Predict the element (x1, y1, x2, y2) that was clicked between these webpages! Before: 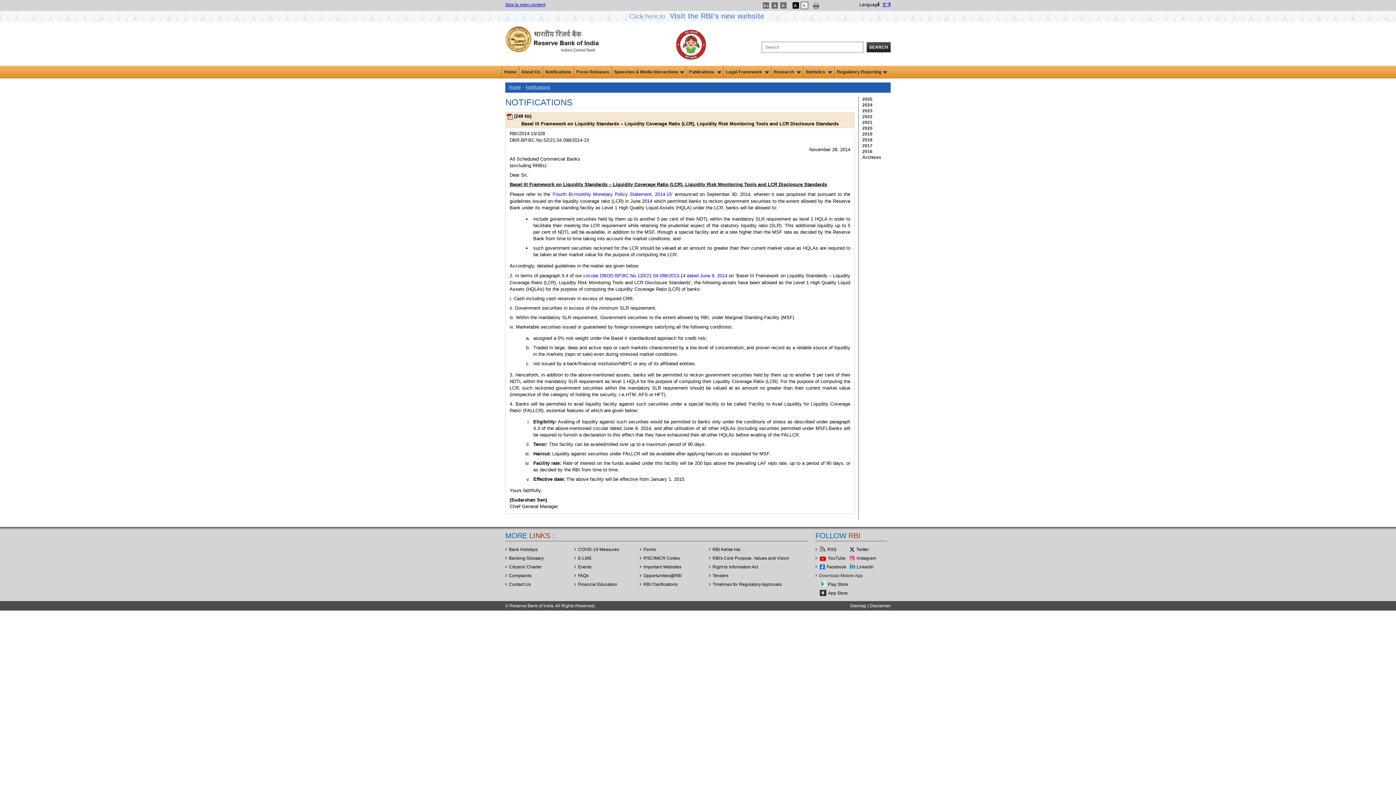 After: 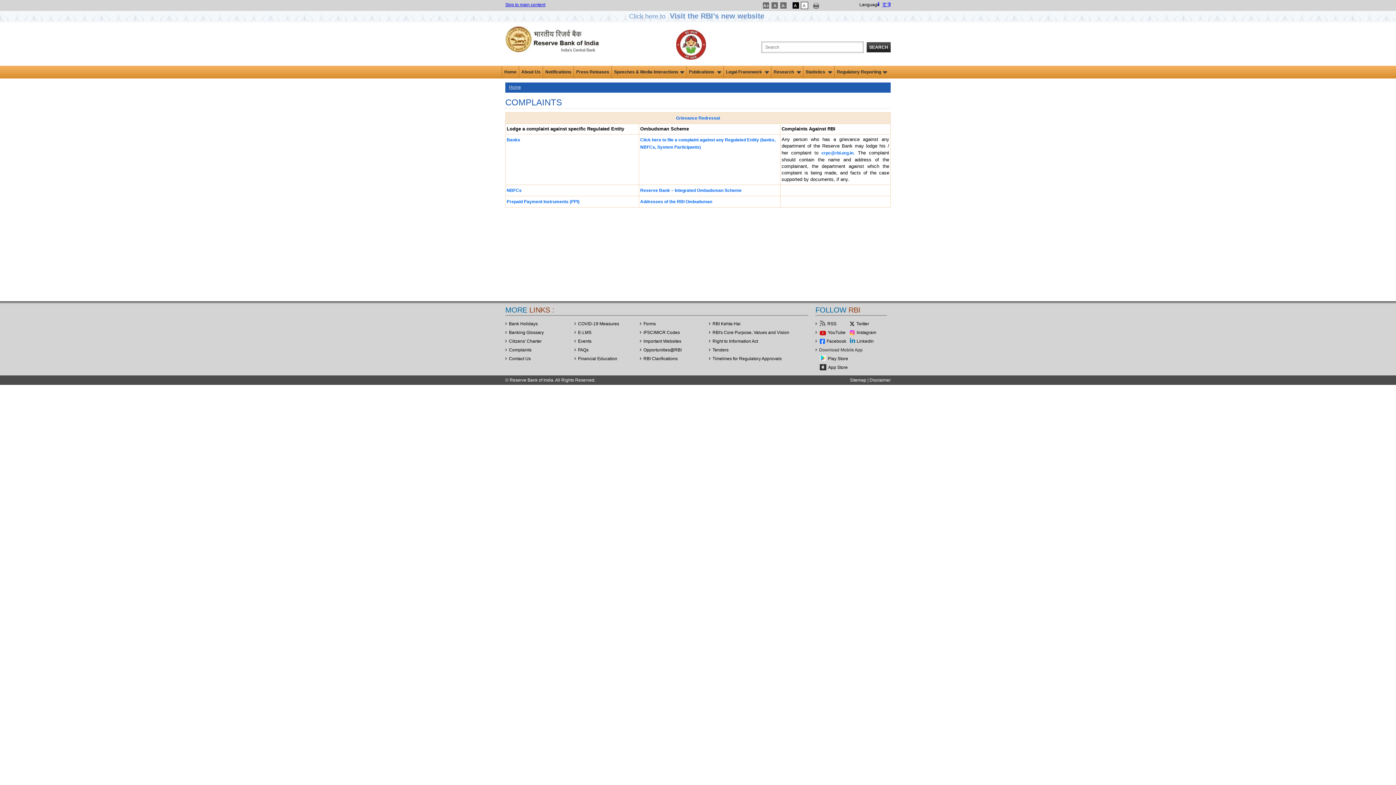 Action: bbox: (509, 573, 531, 578) label: Complaints